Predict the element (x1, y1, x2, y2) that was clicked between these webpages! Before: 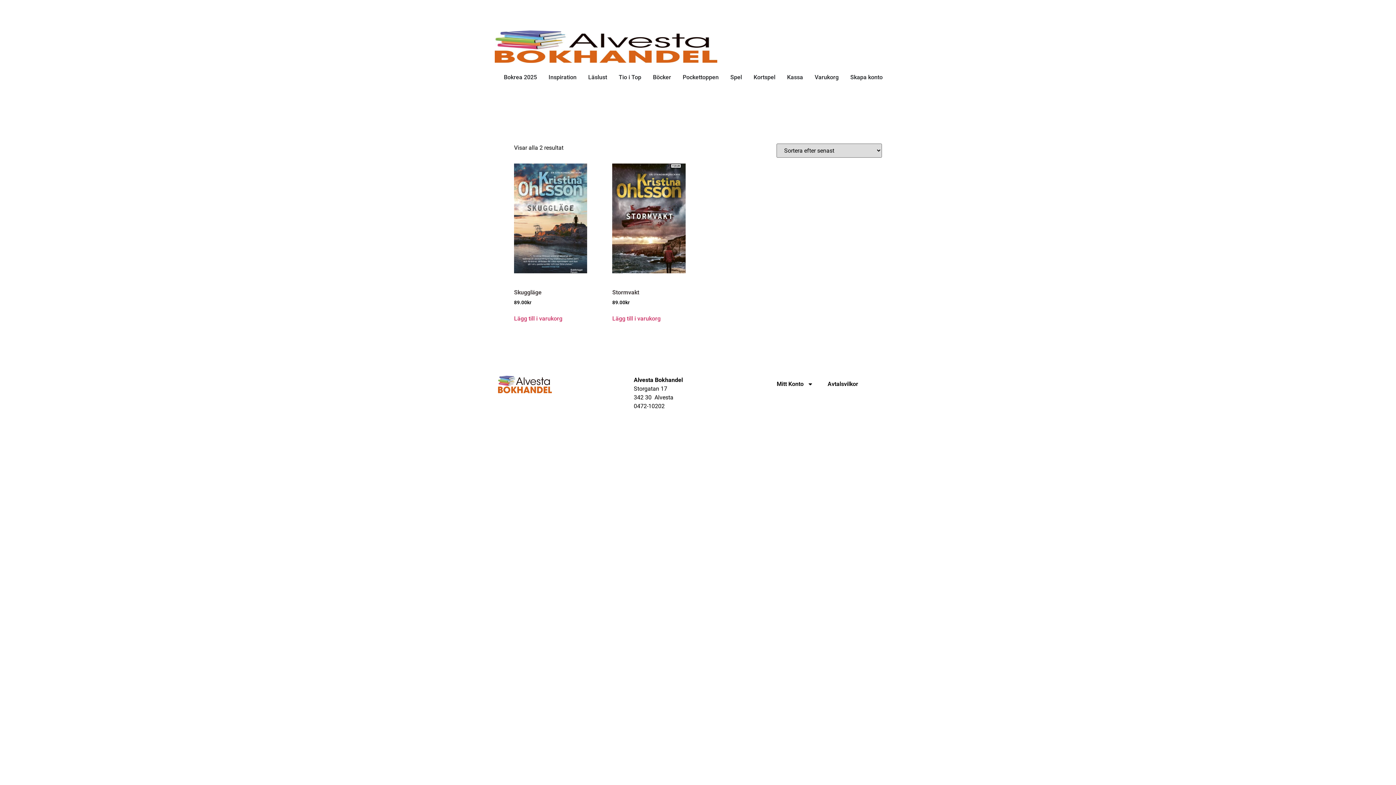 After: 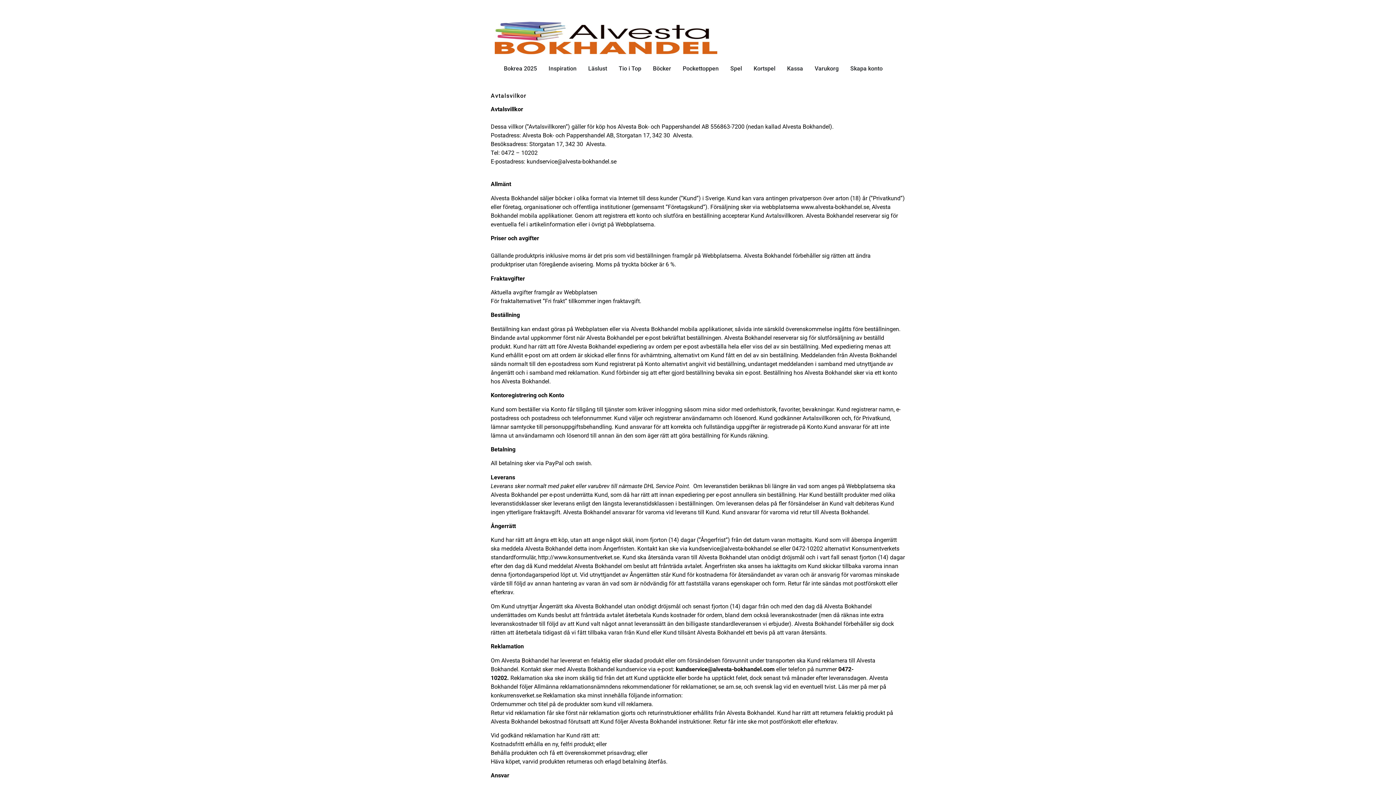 Action: bbox: (820, 375, 865, 392) label: Avtalsvilkor